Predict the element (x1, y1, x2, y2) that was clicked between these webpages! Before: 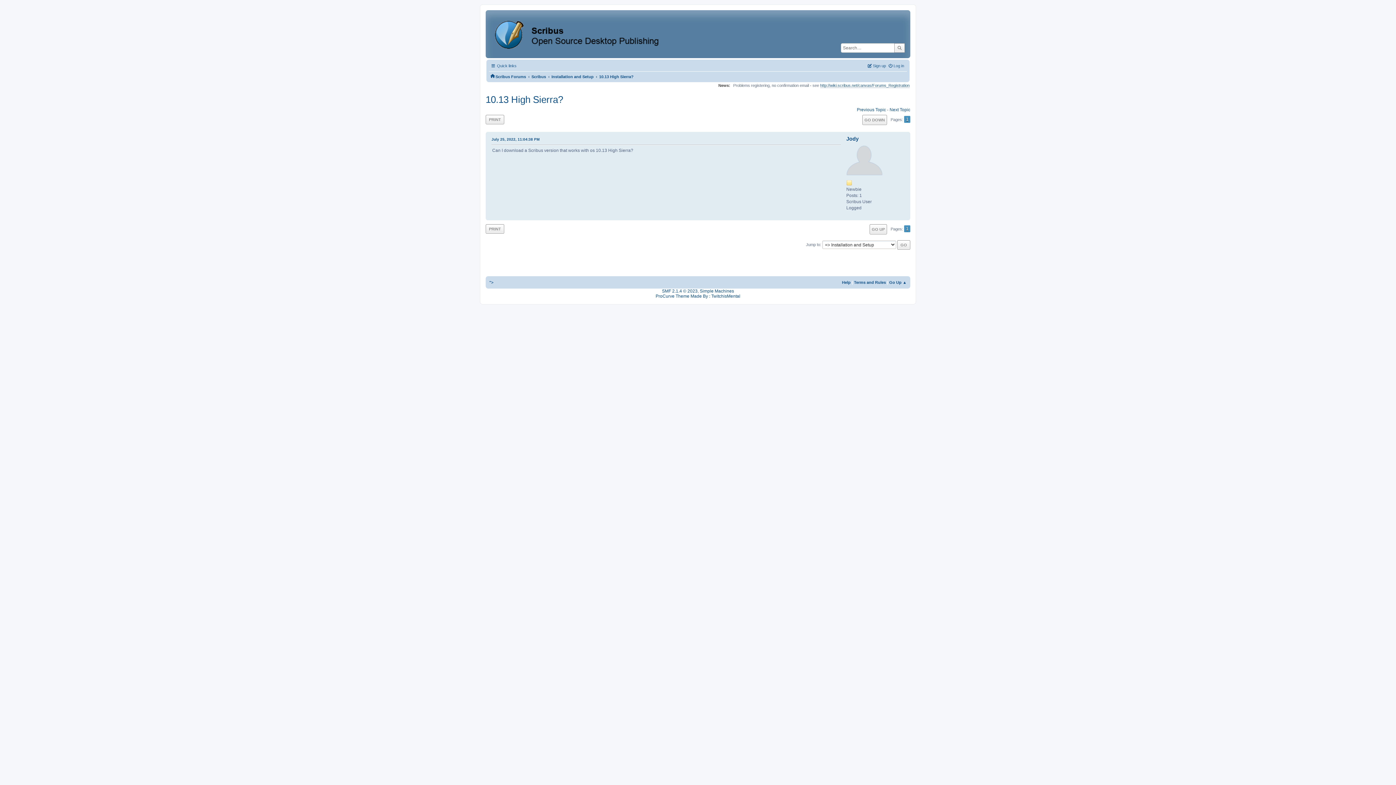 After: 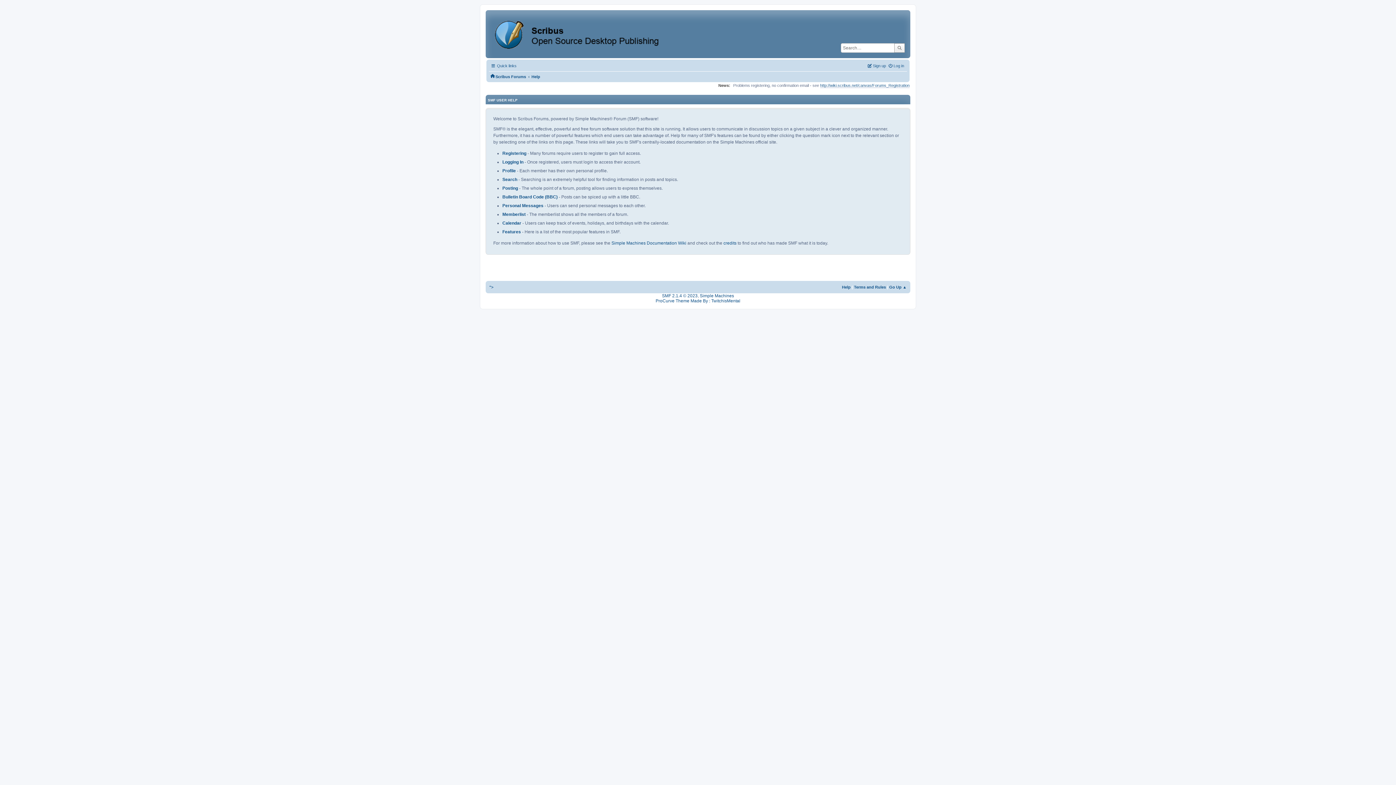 Action: label: Help bbox: (842, 280, 850, 284)